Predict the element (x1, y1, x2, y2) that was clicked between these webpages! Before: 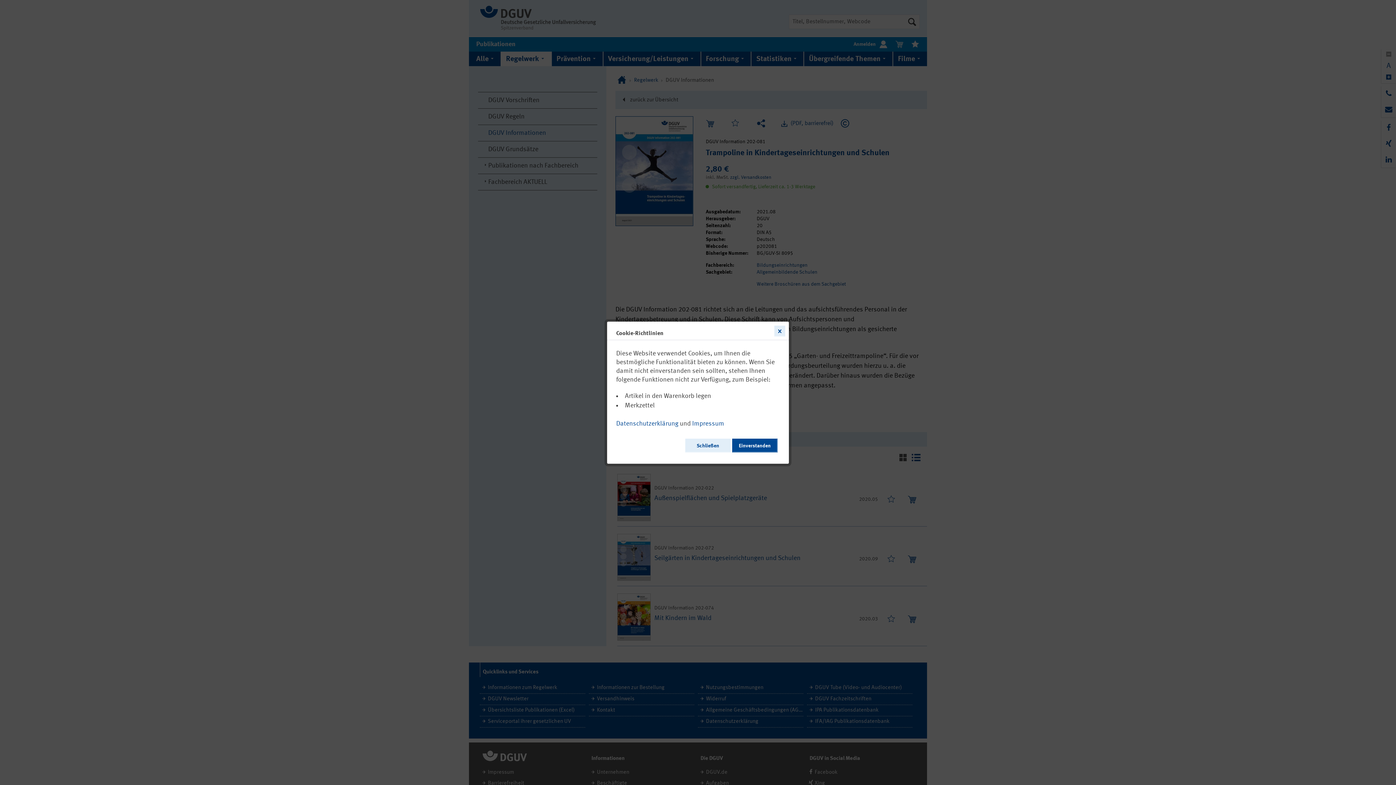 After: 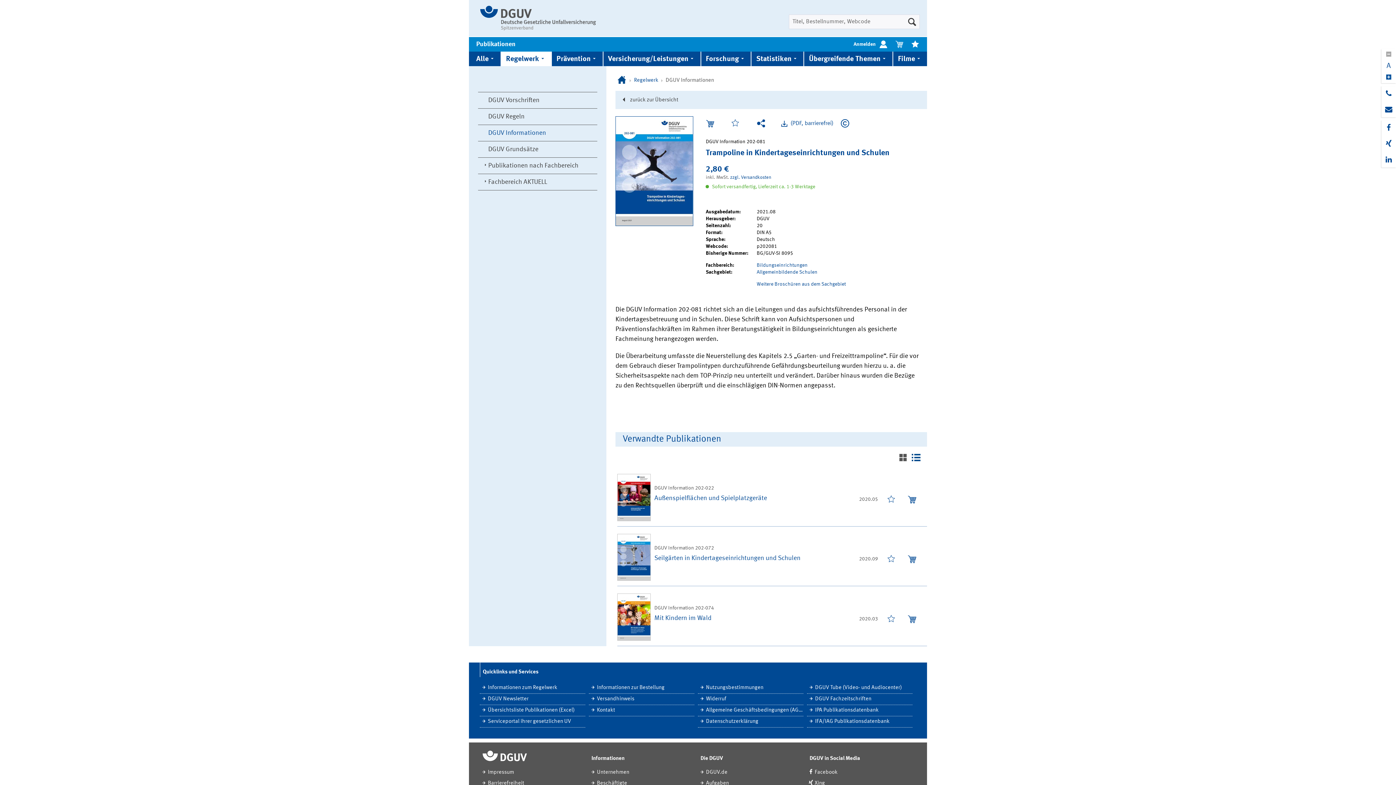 Action: bbox: (732, 438, 777, 452) label: Einverstanden